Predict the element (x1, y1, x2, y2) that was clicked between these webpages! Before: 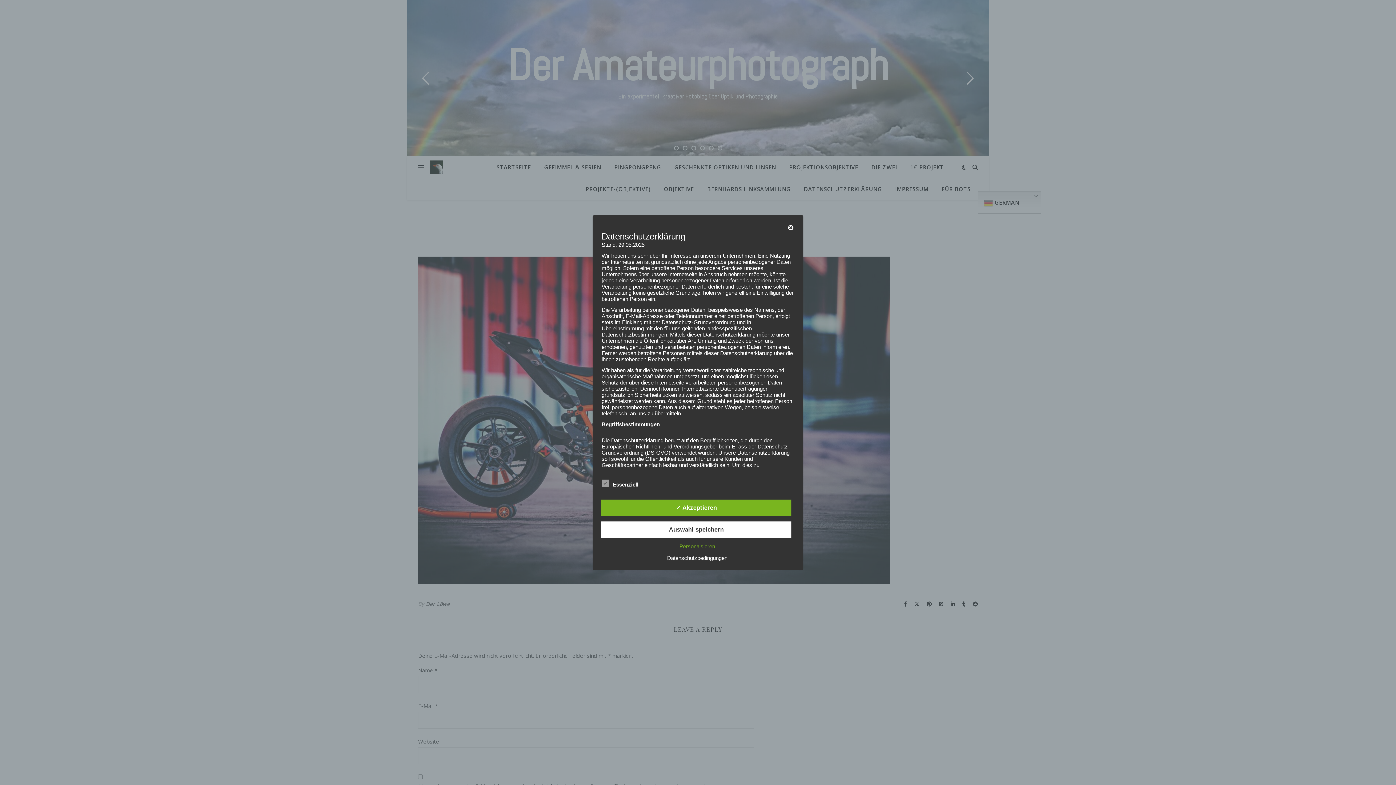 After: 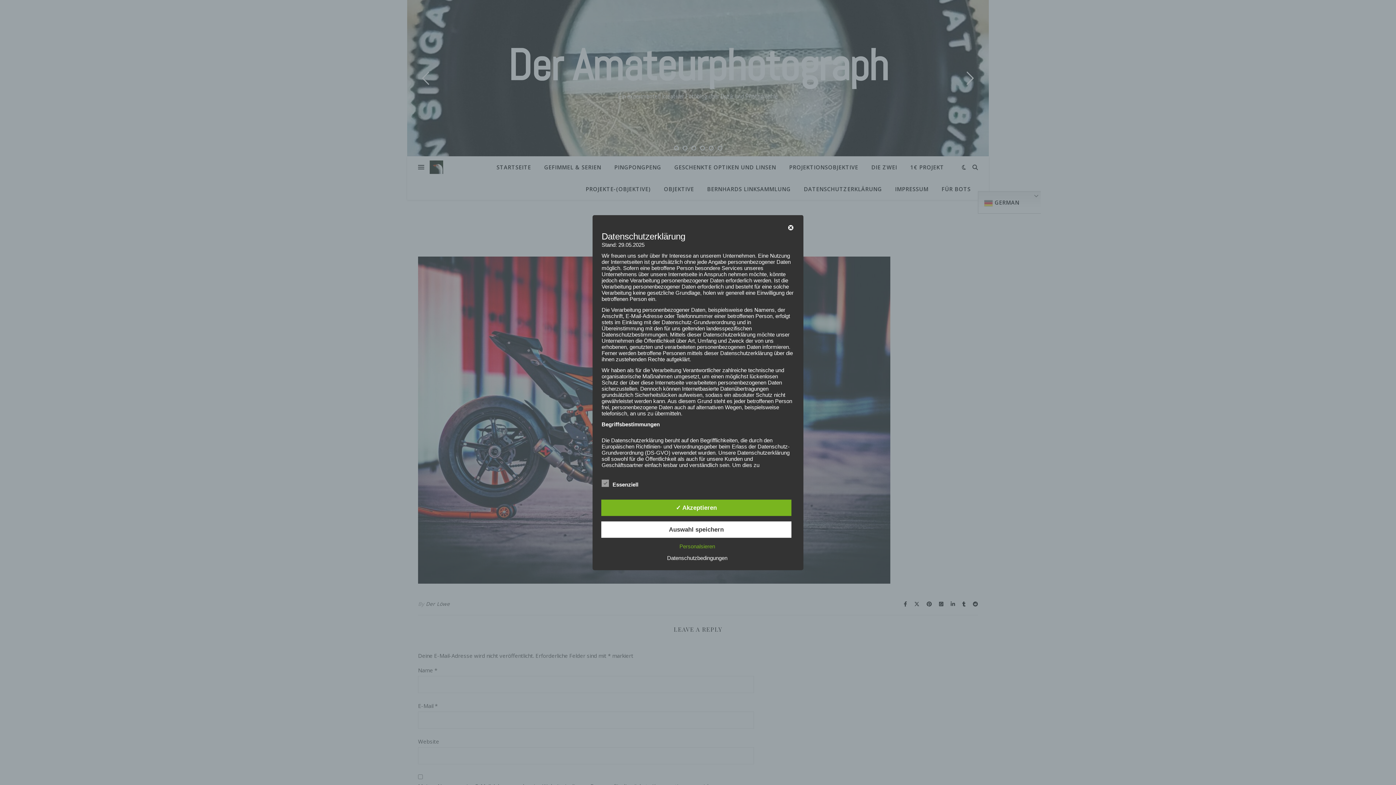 Action: label: Datenschutzbedingungen bbox: (663, 555, 731, 561)